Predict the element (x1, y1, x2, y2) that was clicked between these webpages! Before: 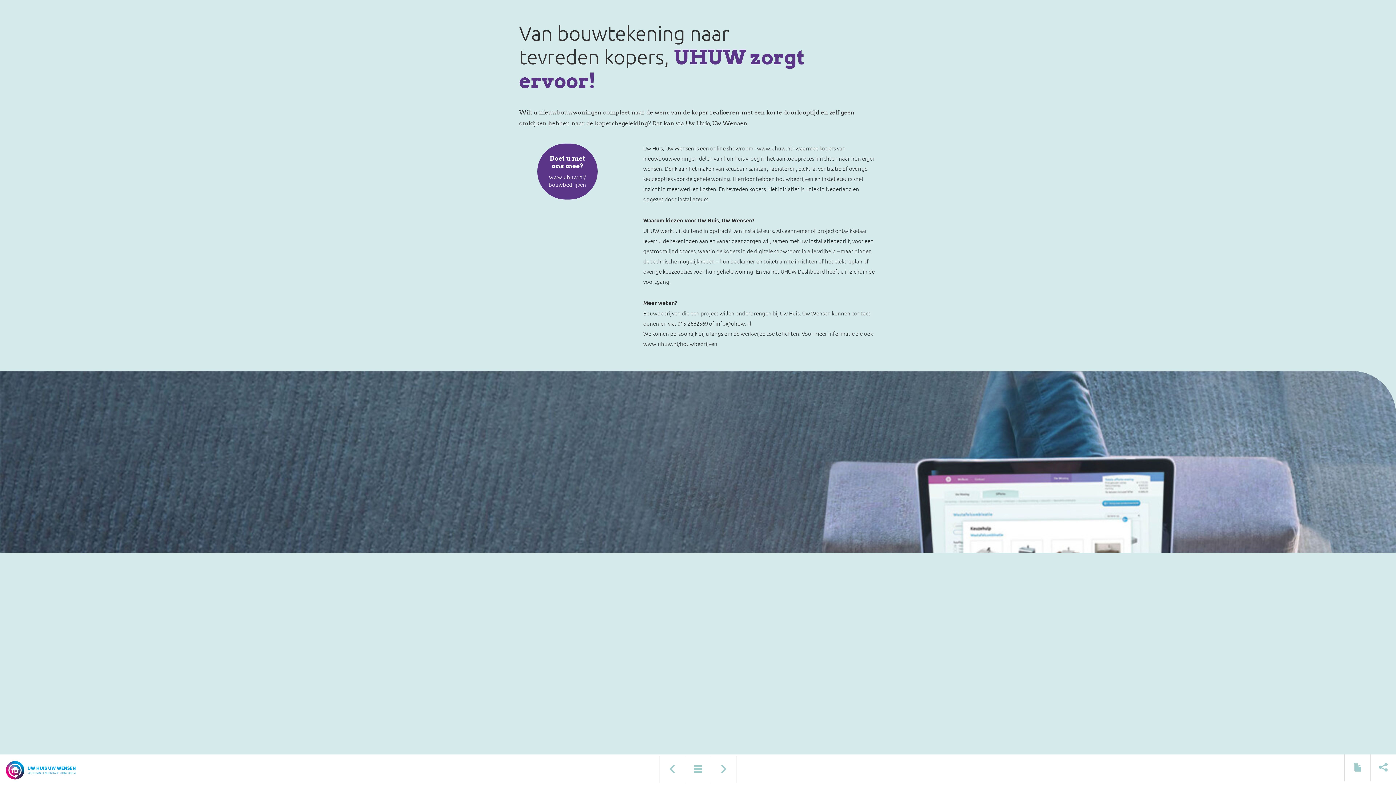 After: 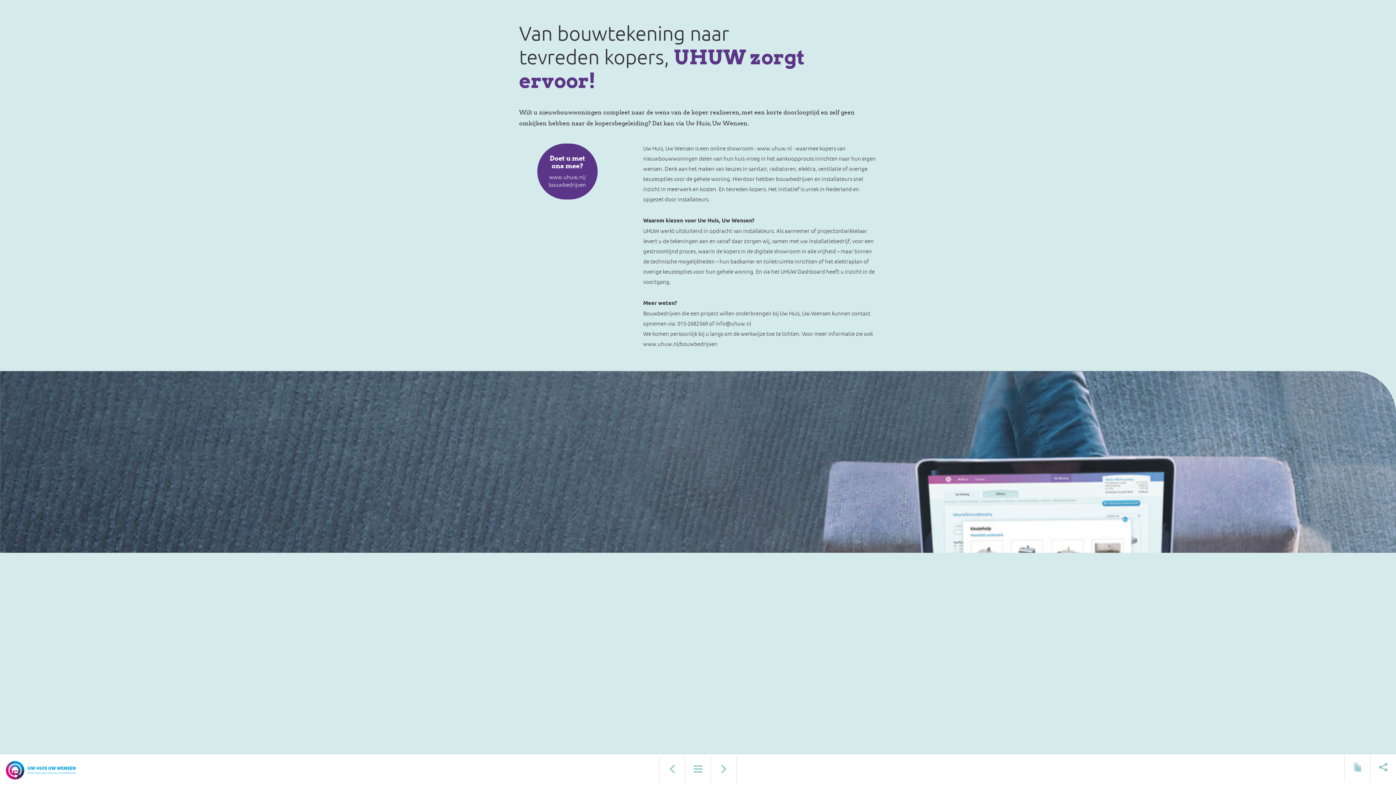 Action: bbox: (548, 181, 586, 188) label: bouwbedrijven